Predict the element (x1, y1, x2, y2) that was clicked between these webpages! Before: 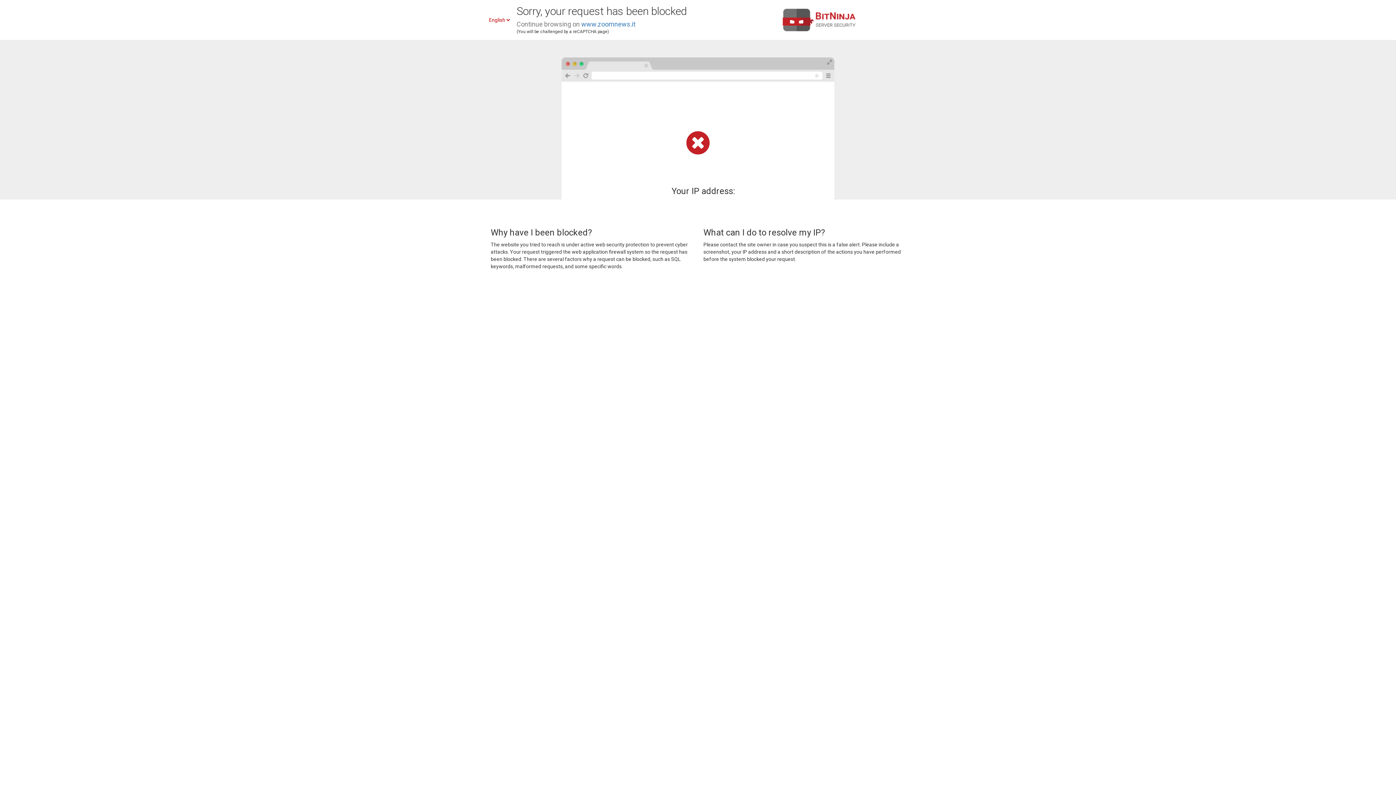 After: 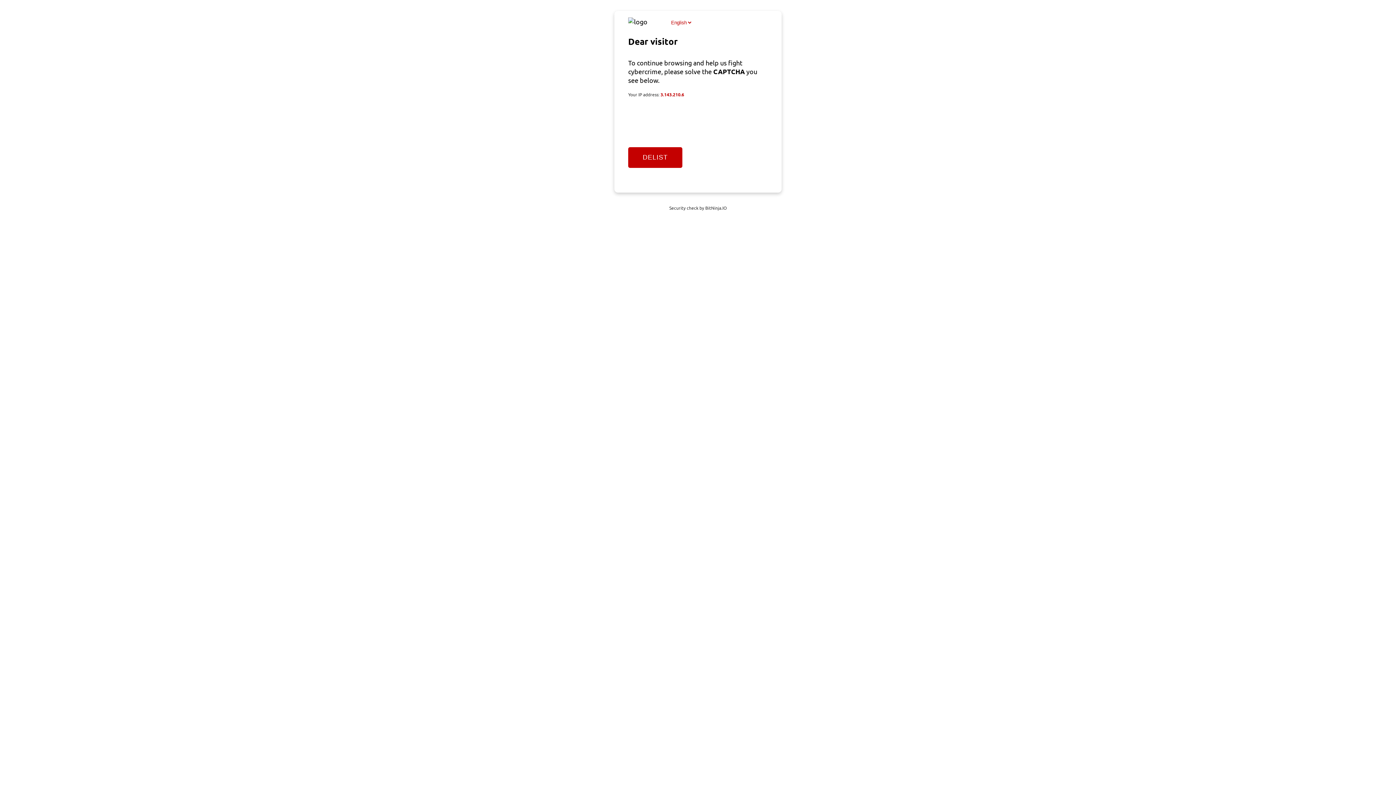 Action: bbox: (581, 20, 635, 28) label: www.zoomnews.it